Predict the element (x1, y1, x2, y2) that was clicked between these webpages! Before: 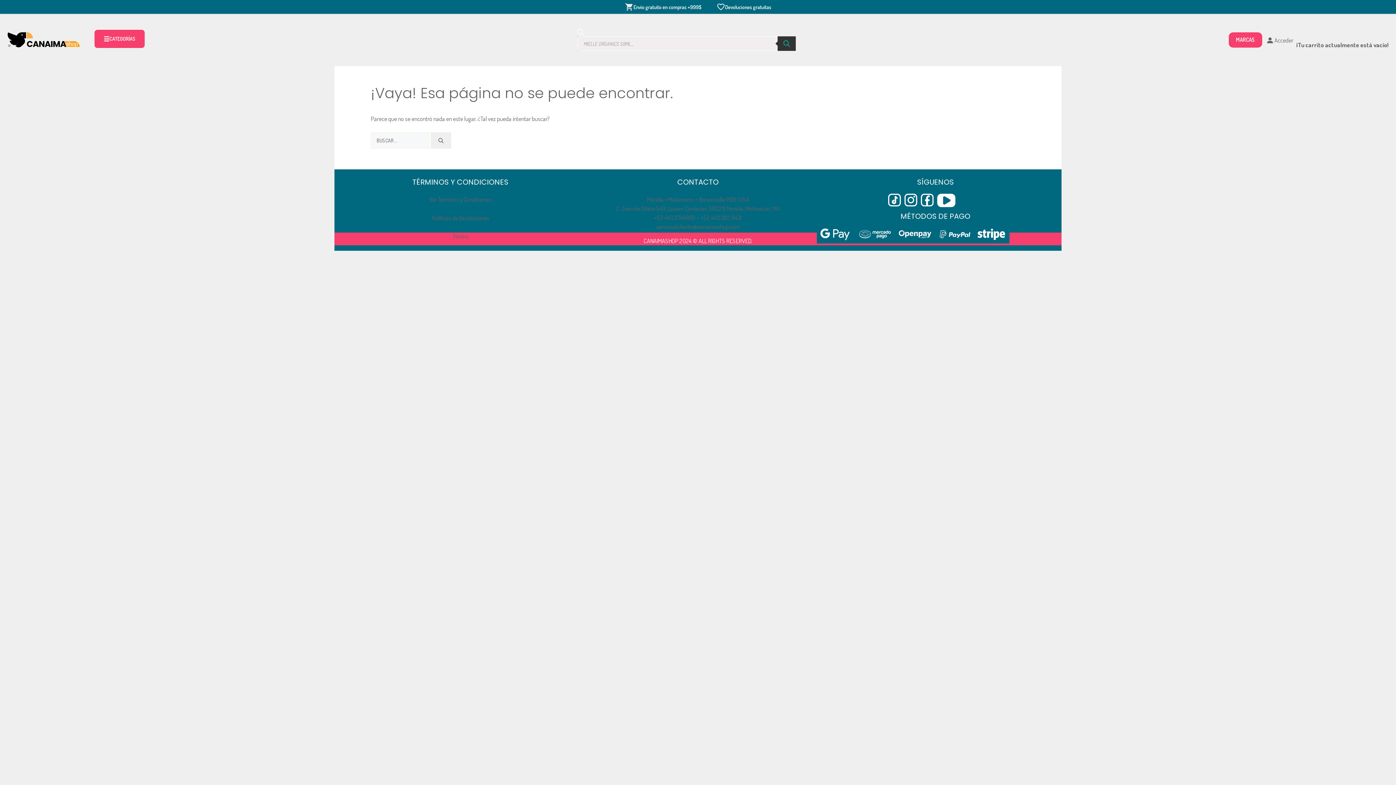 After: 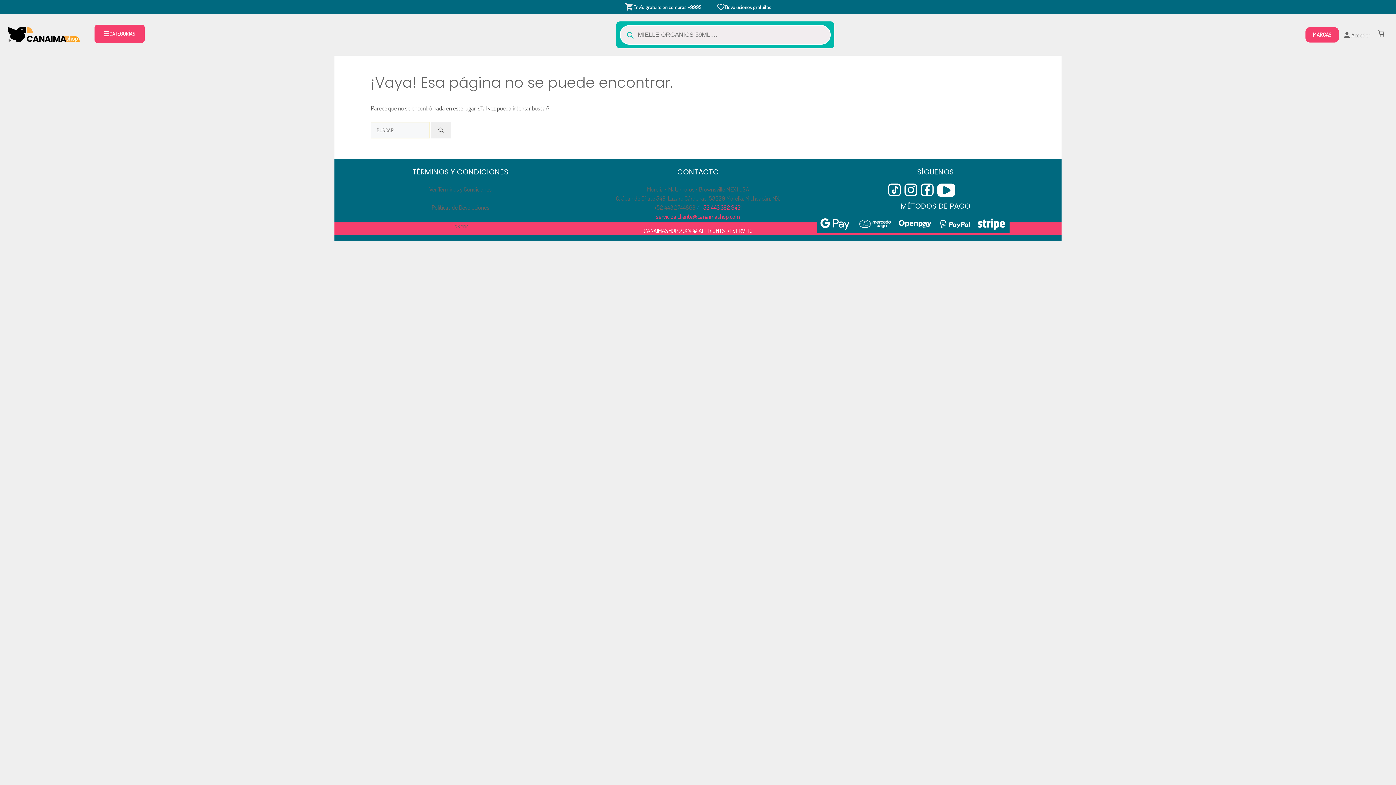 Action: bbox: (700, 213, 741, 221) label: +52 443 382 9431